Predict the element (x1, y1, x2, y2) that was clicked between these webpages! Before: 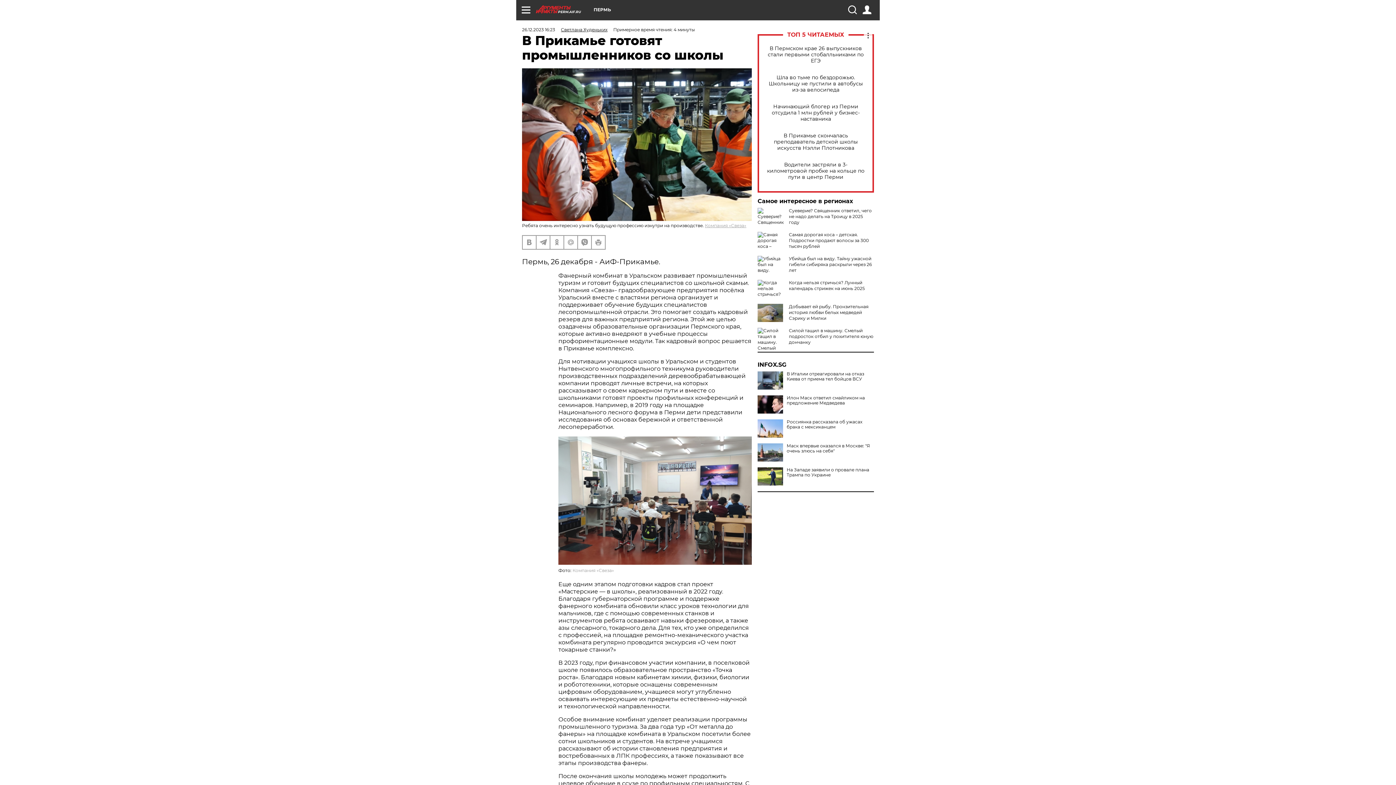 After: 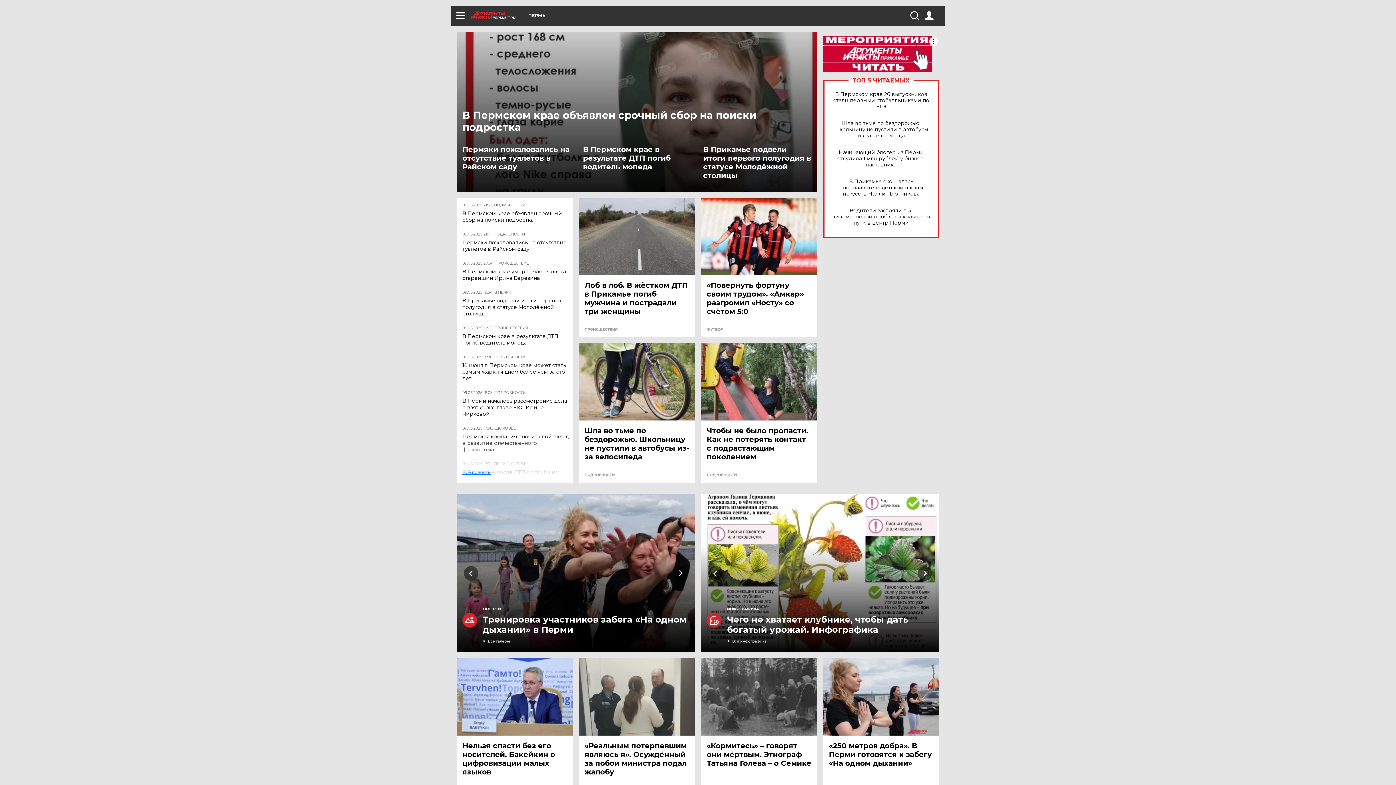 Action: bbox: (536, 5, 593, 13) label: PERM.AIF.RU